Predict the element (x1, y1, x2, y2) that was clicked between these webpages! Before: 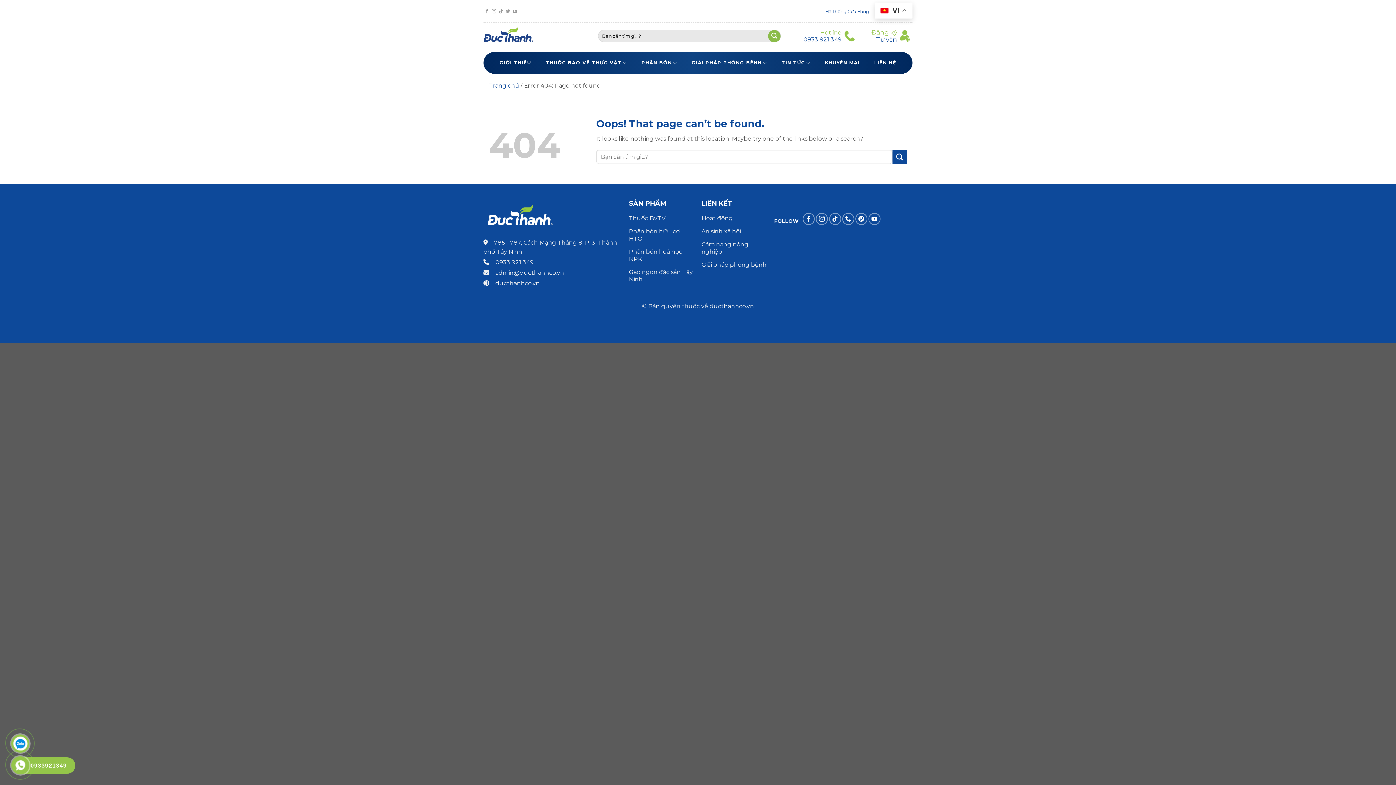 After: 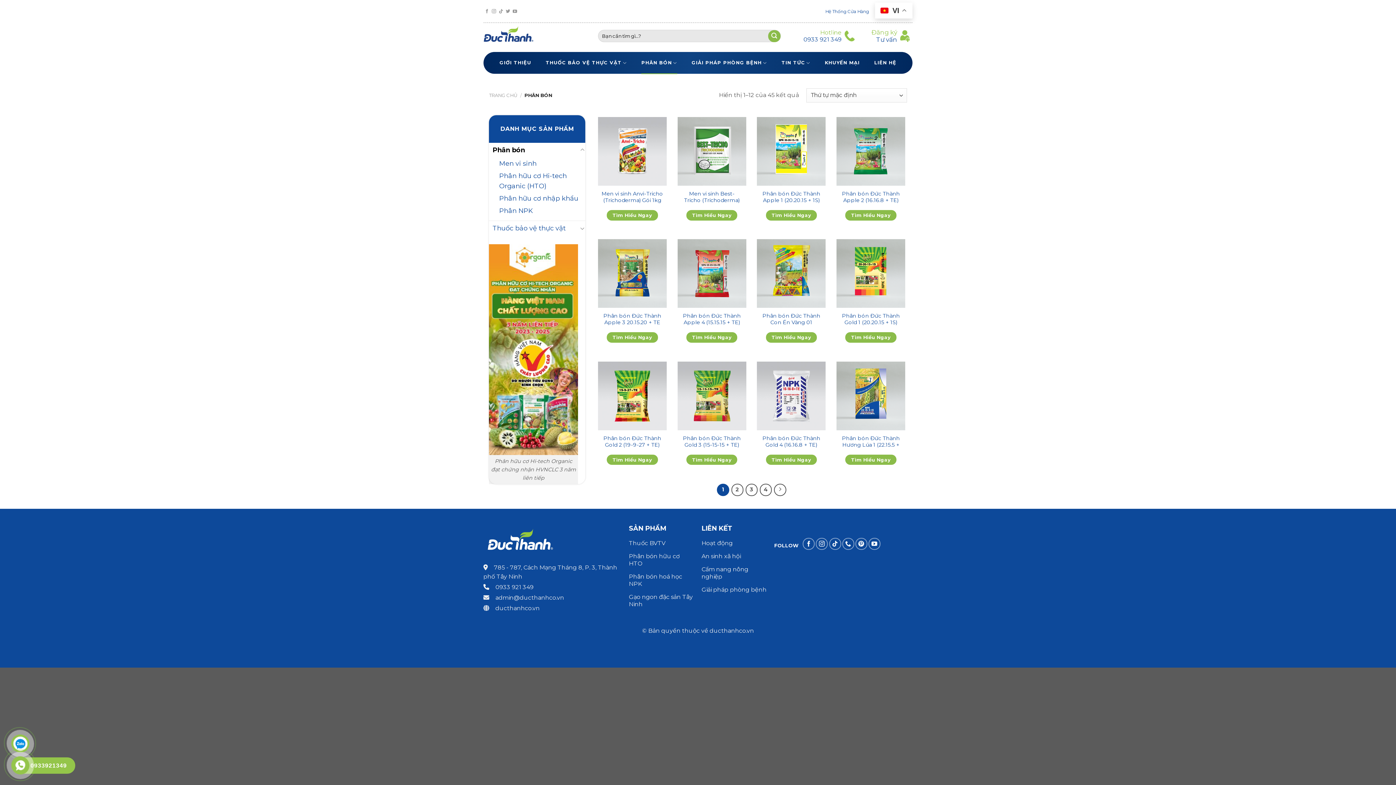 Action: bbox: (641, 55, 677, 70) label: PHÂN BÓN